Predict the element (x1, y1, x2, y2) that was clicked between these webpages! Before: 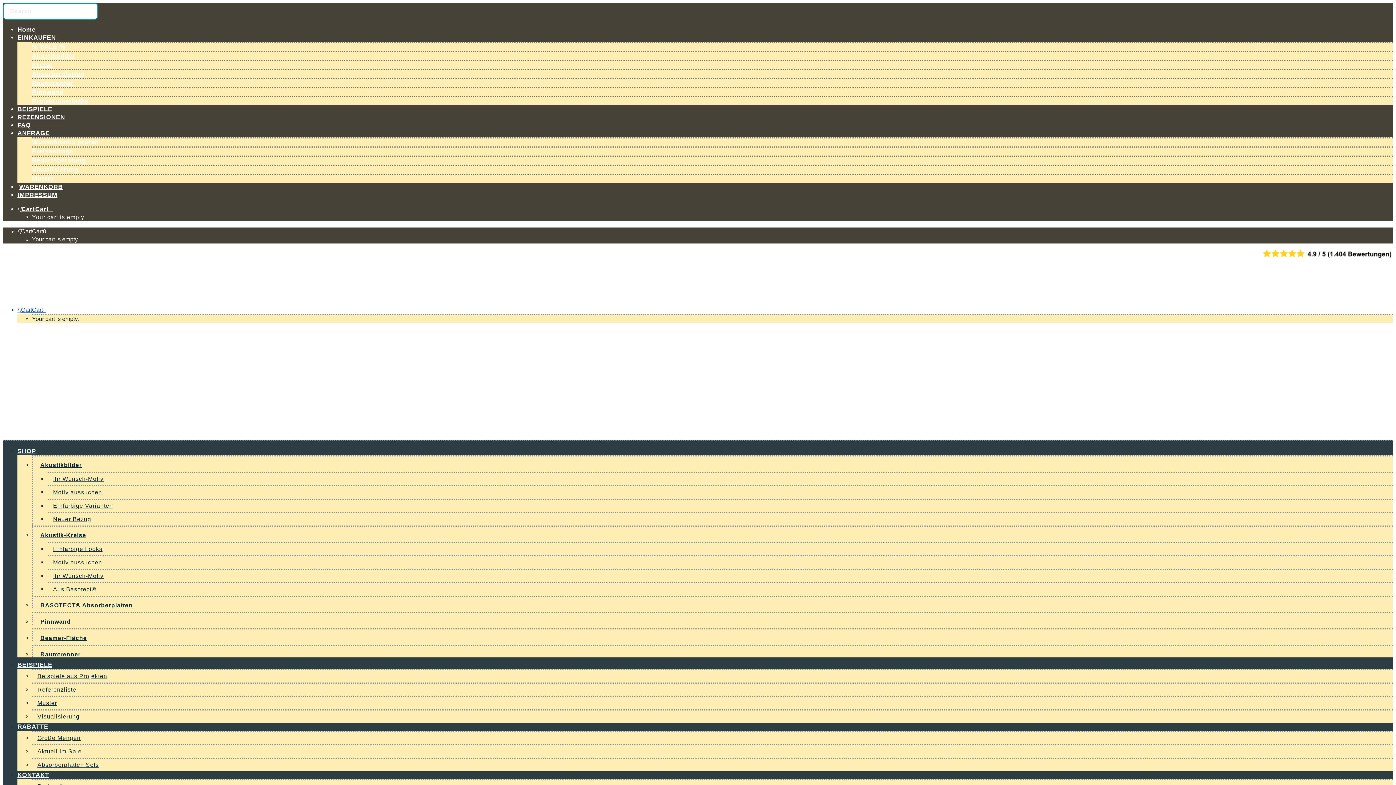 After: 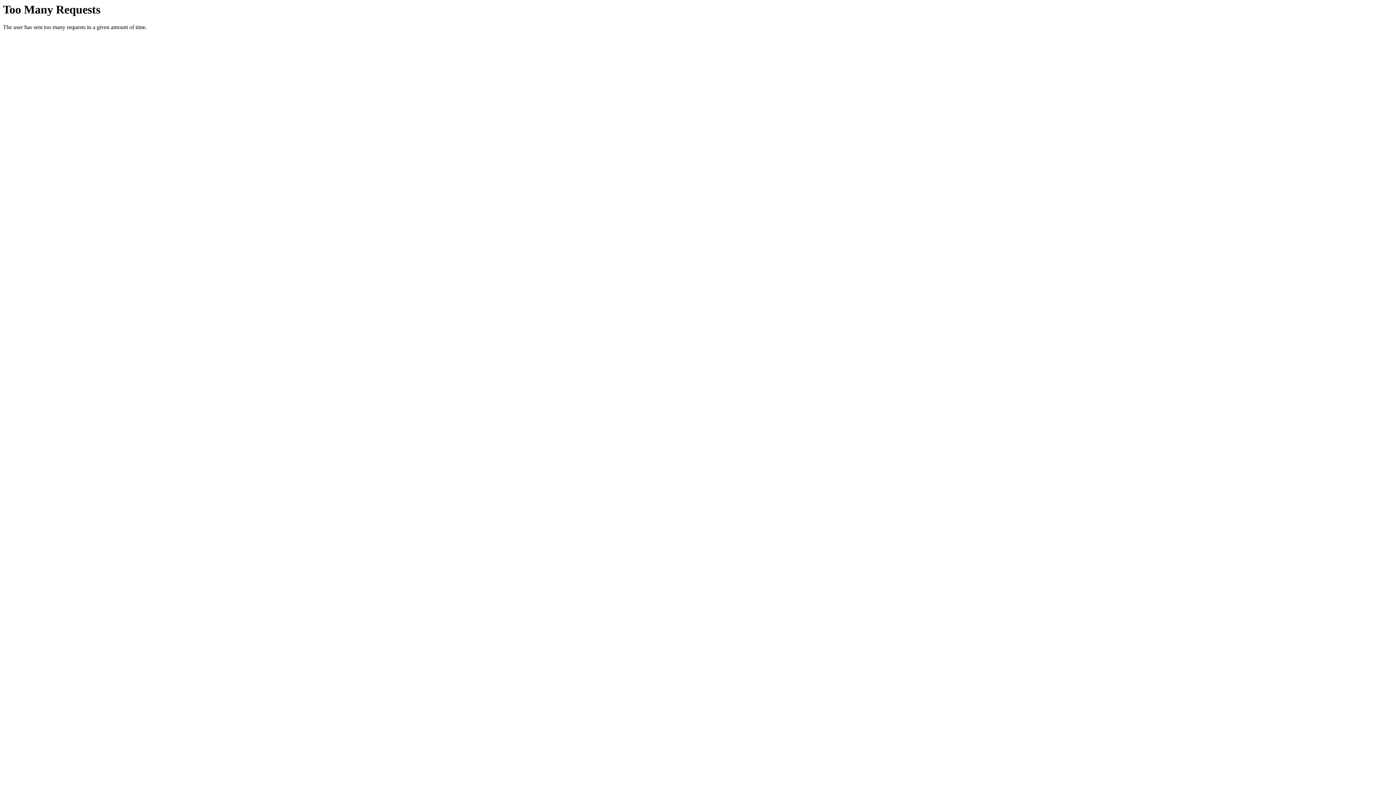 Action: bbox: (2, 394, 293, 400)